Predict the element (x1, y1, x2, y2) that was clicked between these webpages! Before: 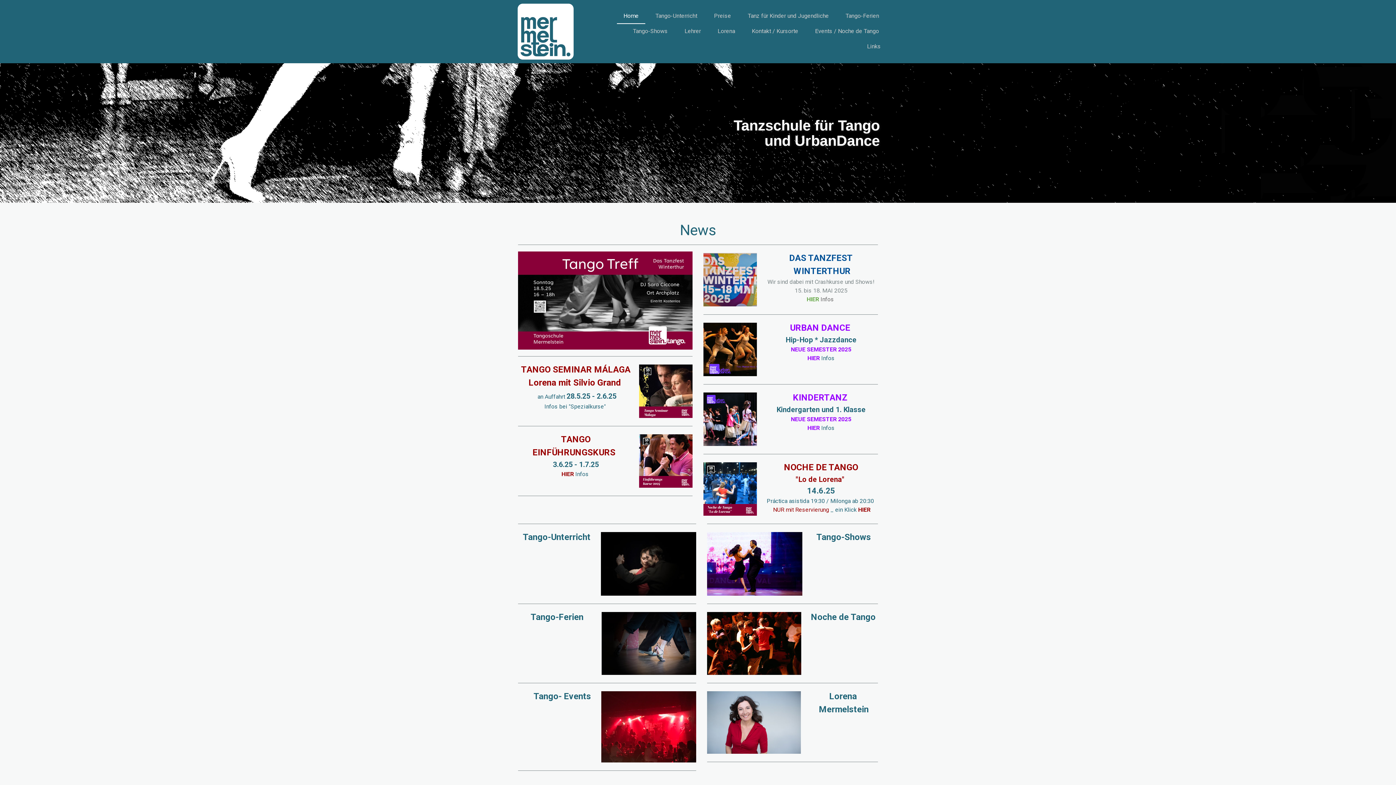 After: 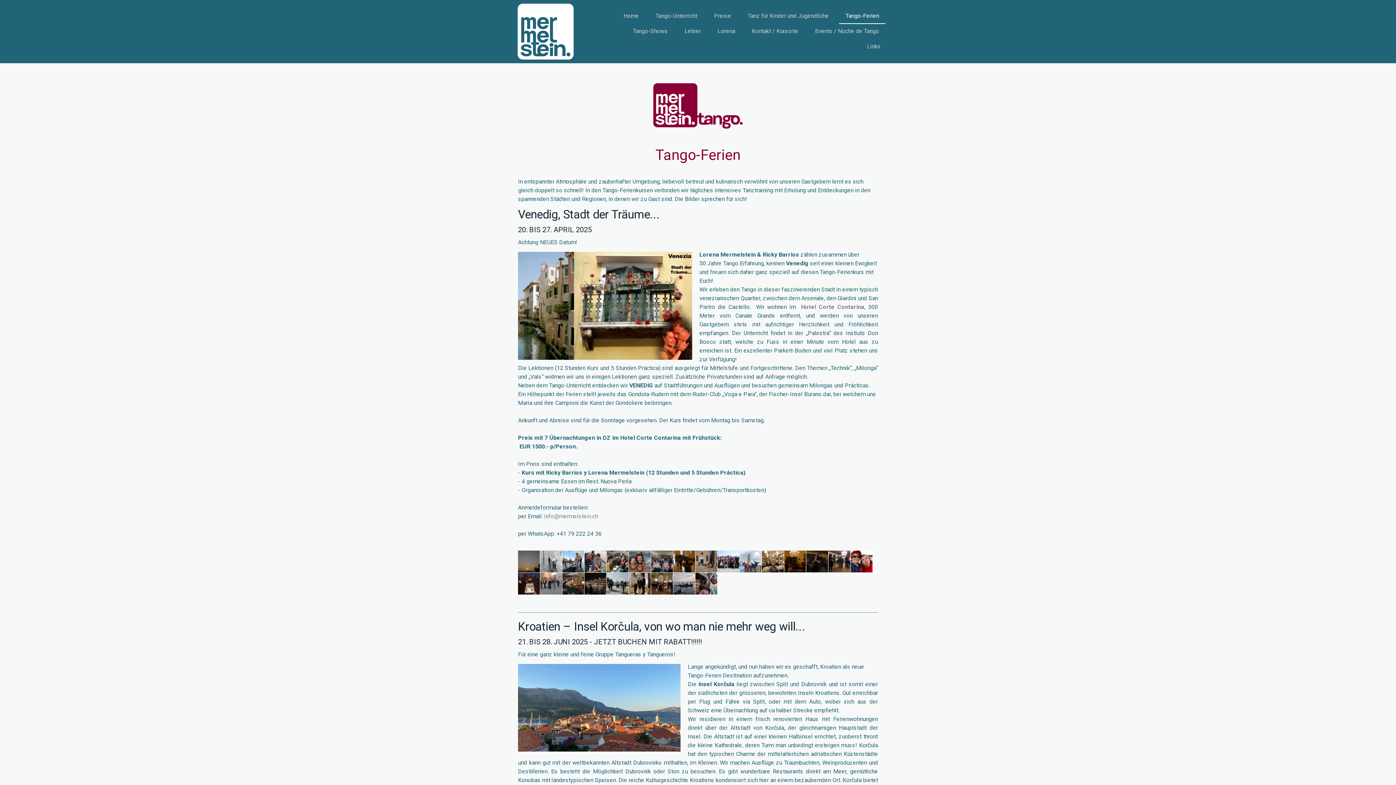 Action: label: Tango-Ferien bbox: (530, 614, 583, 621)